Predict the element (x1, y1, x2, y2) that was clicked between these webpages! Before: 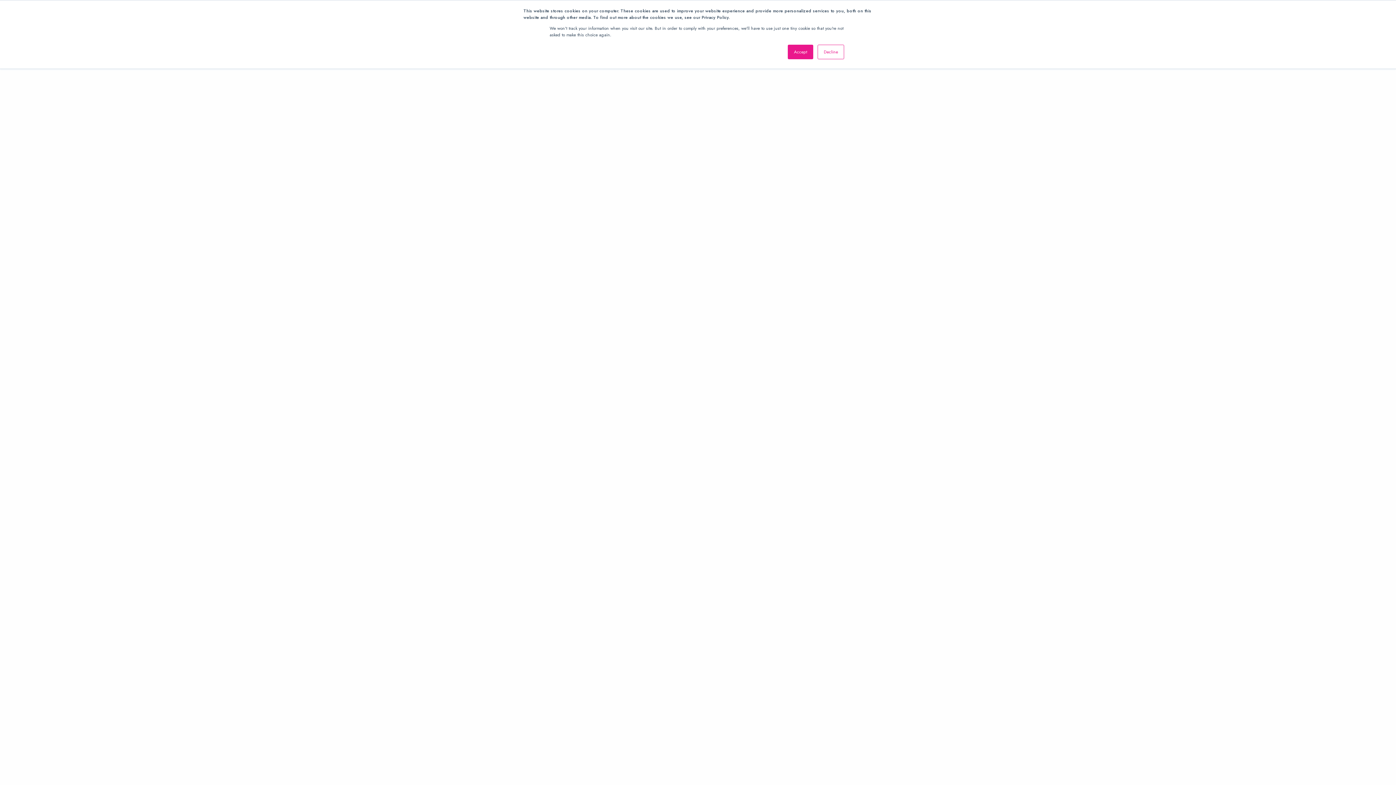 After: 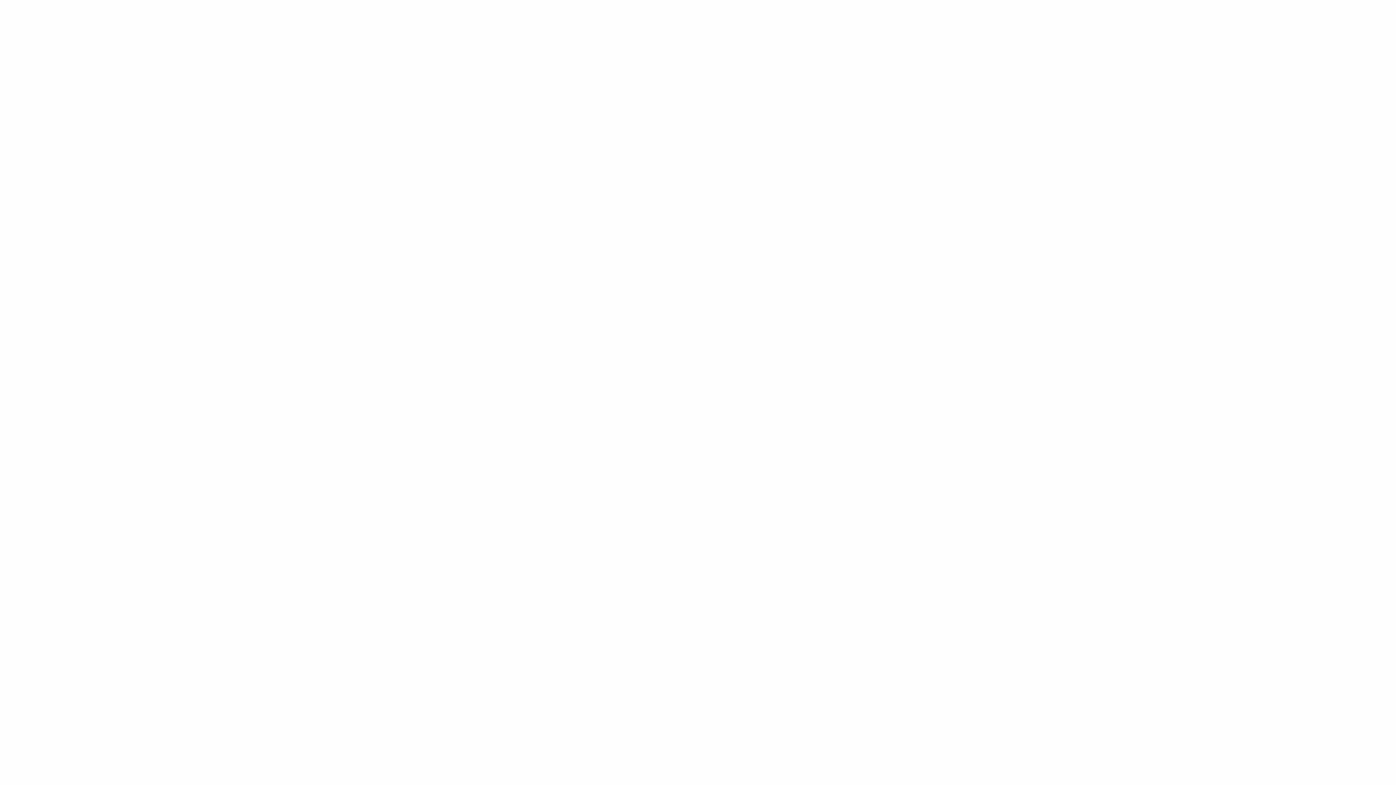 Action: label: Decline bbox: (817, 44, 844, 59)